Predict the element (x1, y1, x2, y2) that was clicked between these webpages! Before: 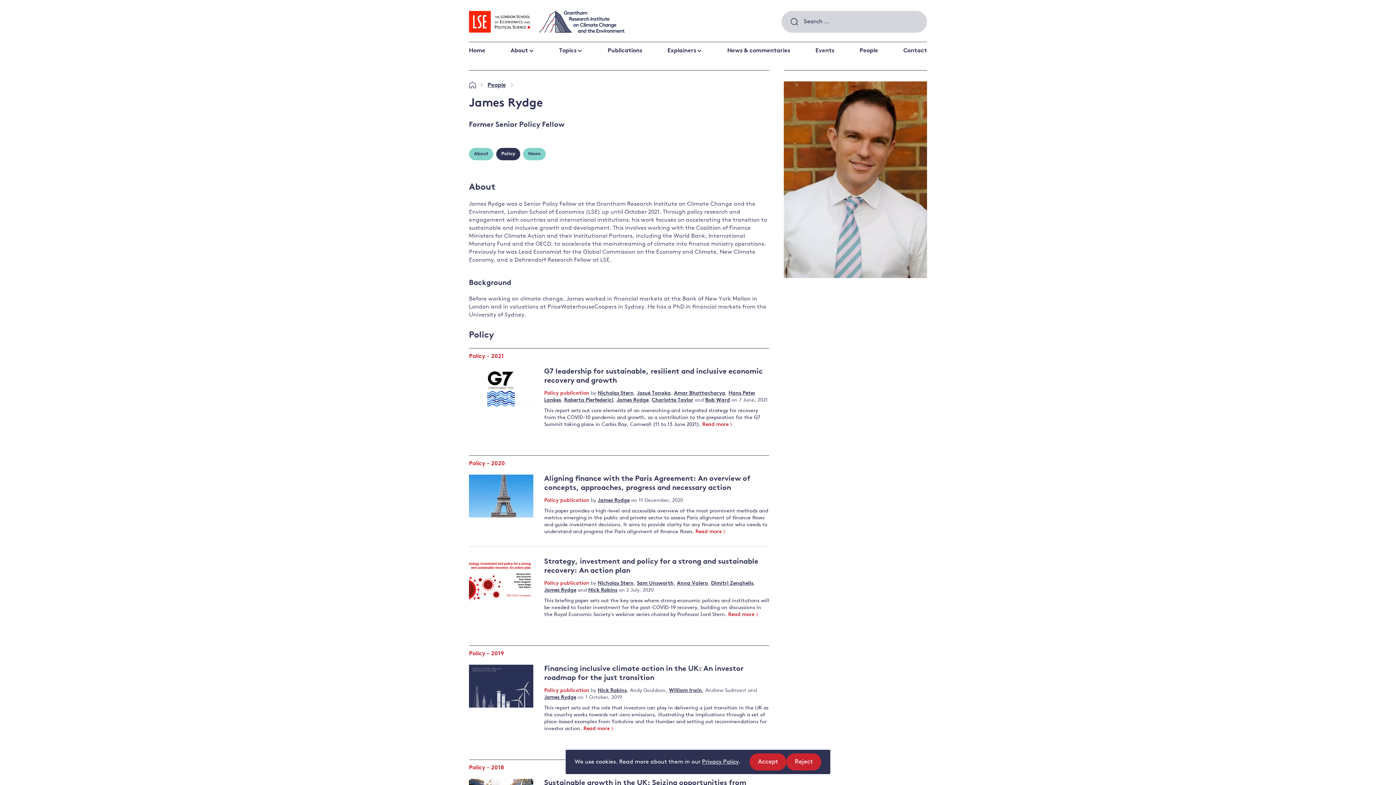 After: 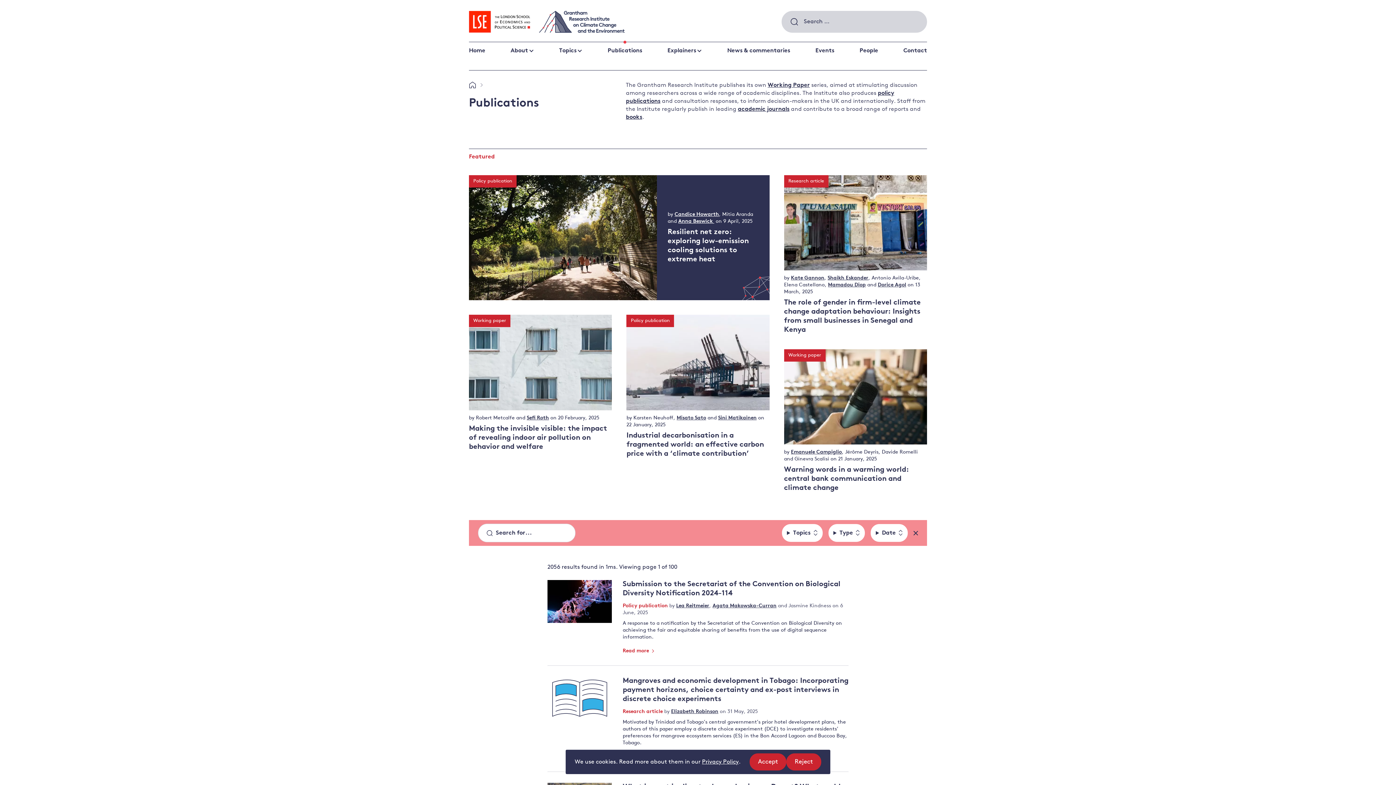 Action: bbox: (602, 42, 648, 59) label: Publications